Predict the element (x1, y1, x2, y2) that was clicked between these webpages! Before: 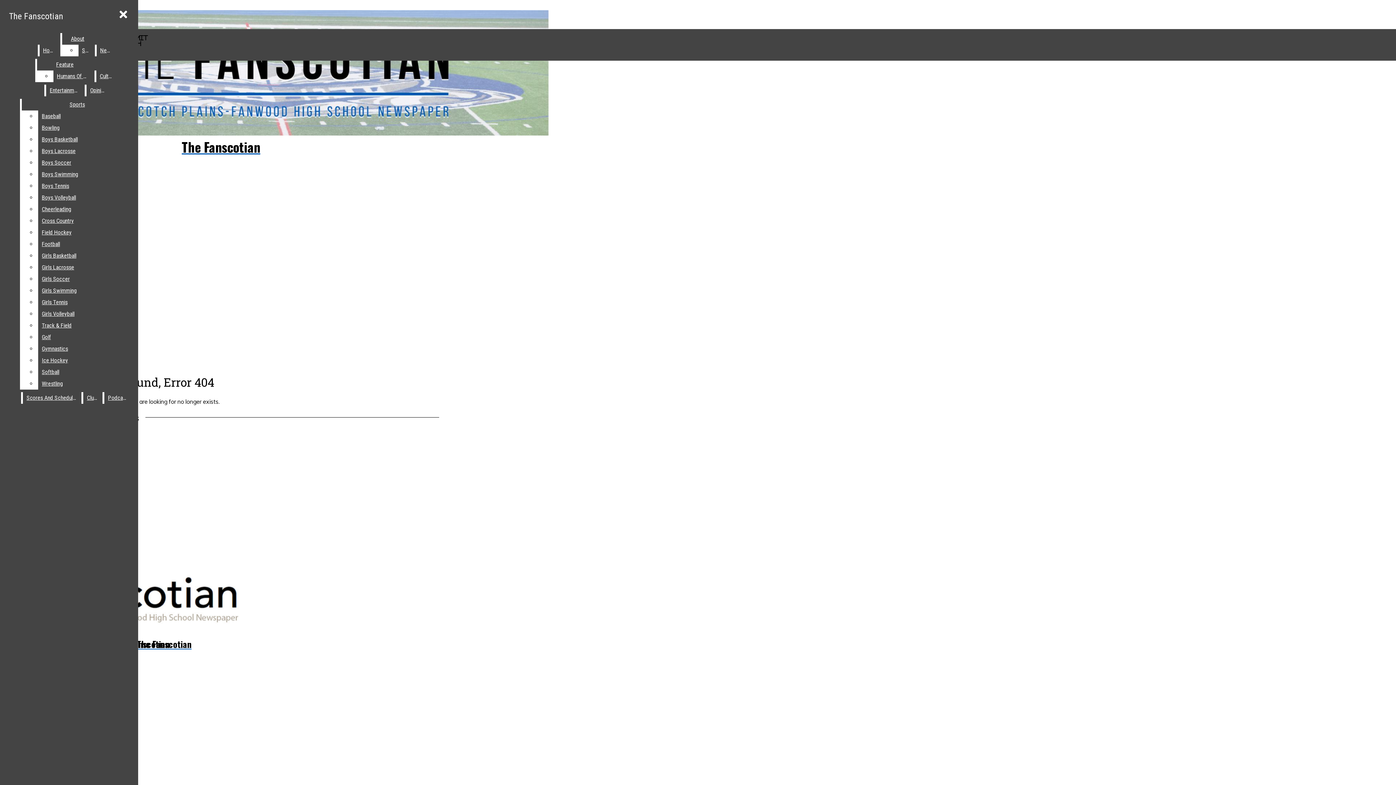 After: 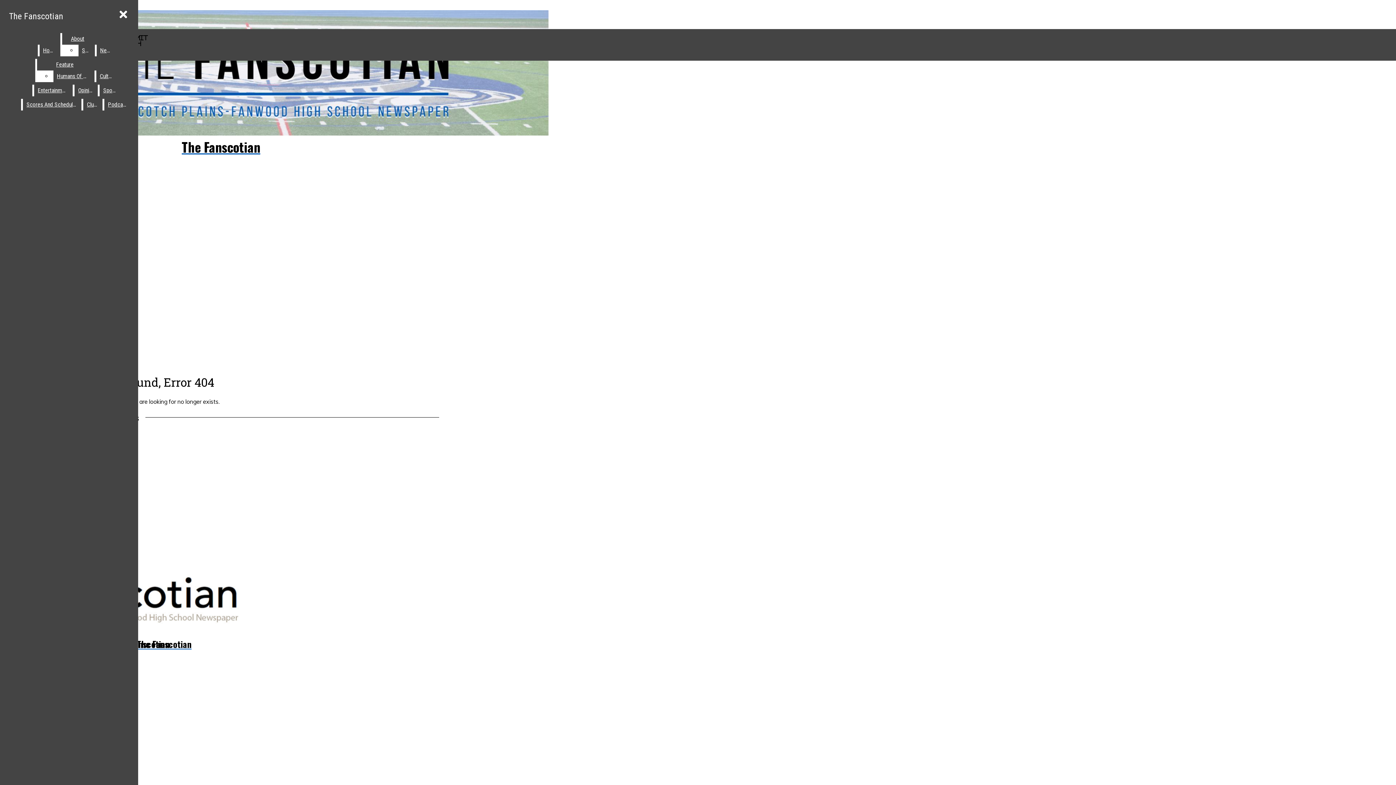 Action: label: Boys Swimming bbox: (38, 168, 132, 180)